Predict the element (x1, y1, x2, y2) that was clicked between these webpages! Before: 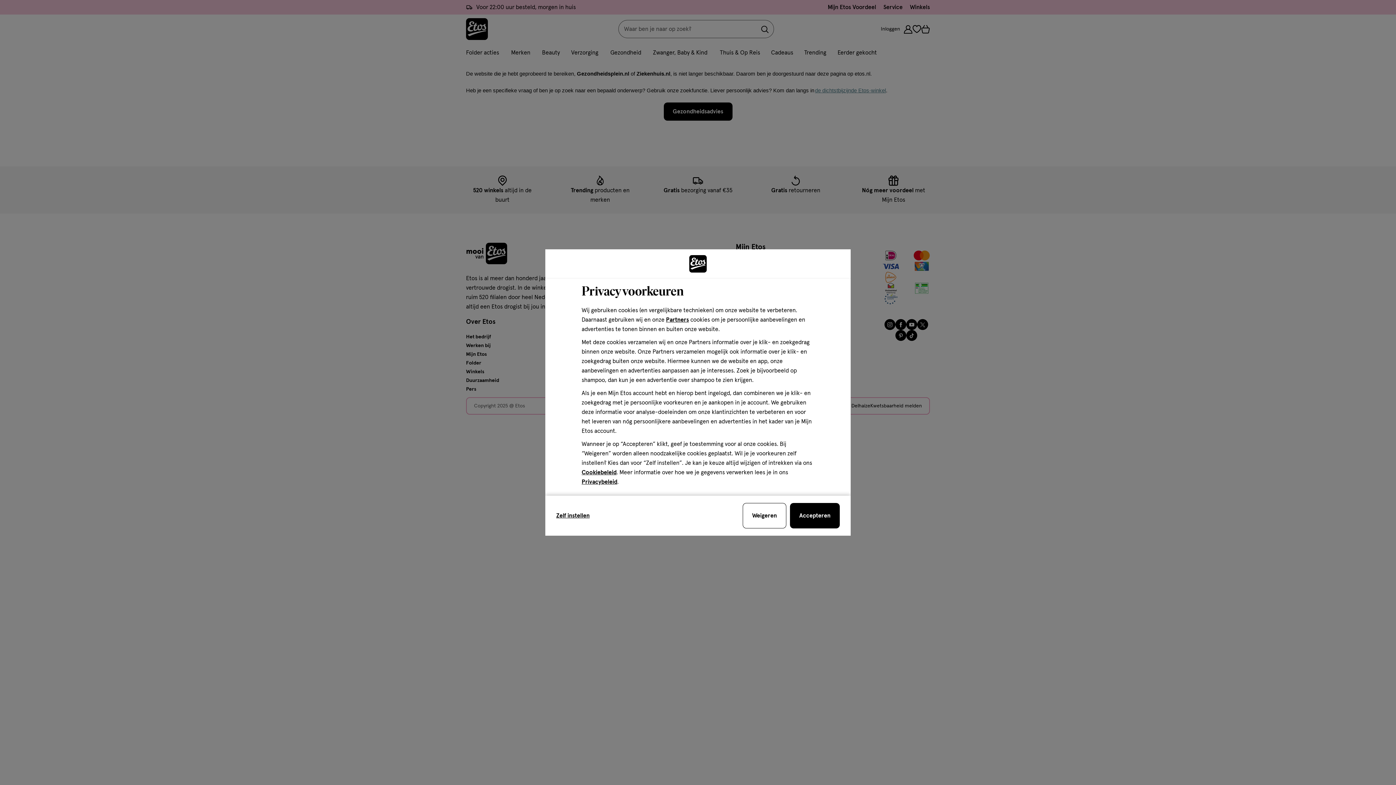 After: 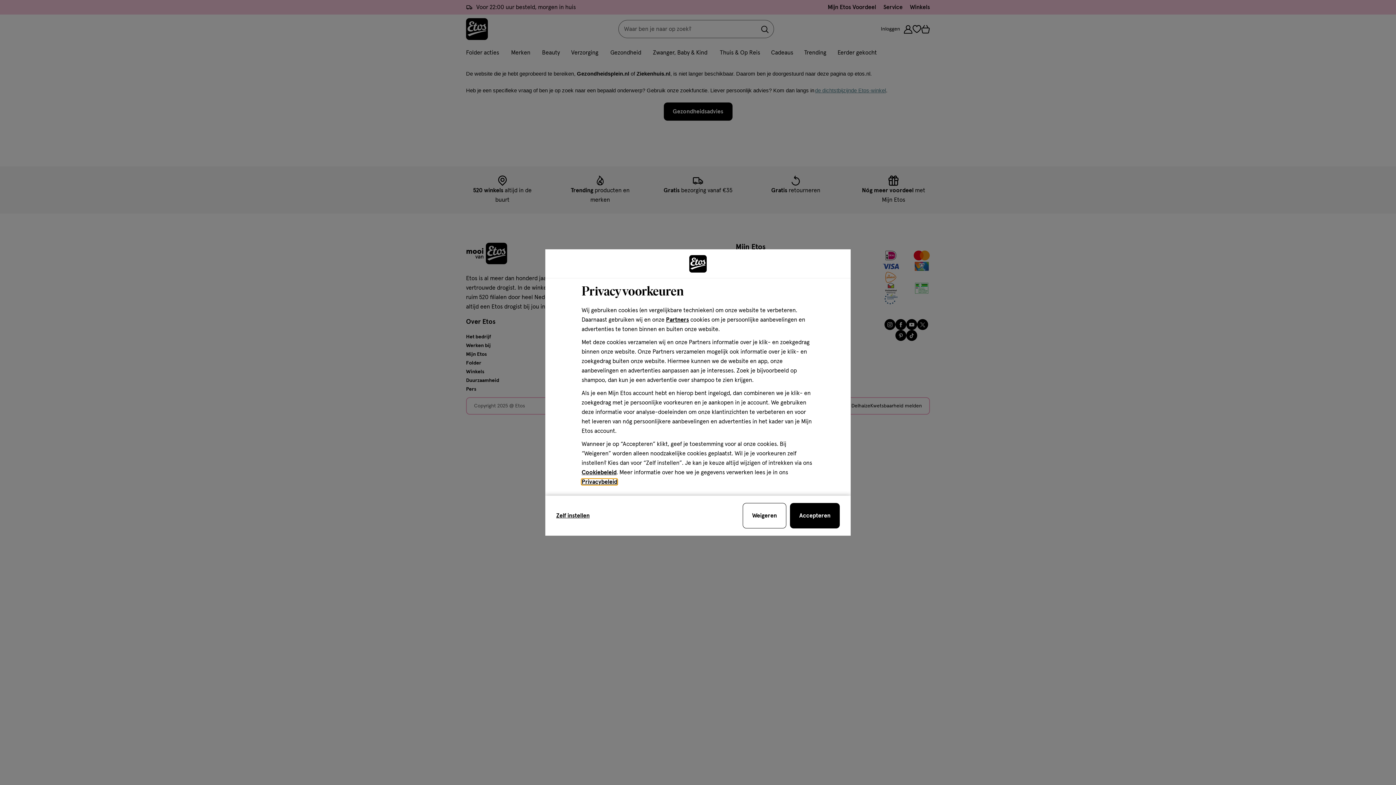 Action: bbox: (581, 479, 617, 485) label: Privacybeleid